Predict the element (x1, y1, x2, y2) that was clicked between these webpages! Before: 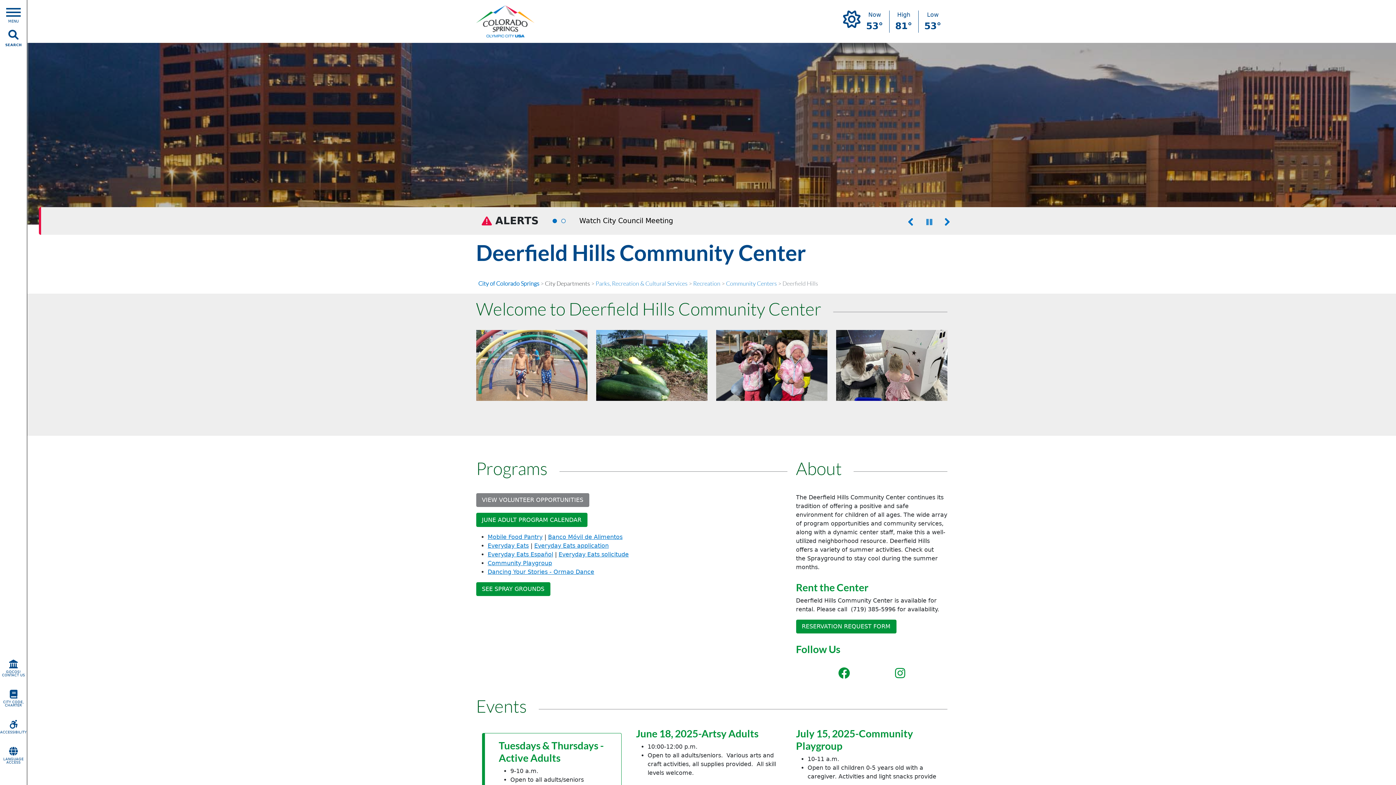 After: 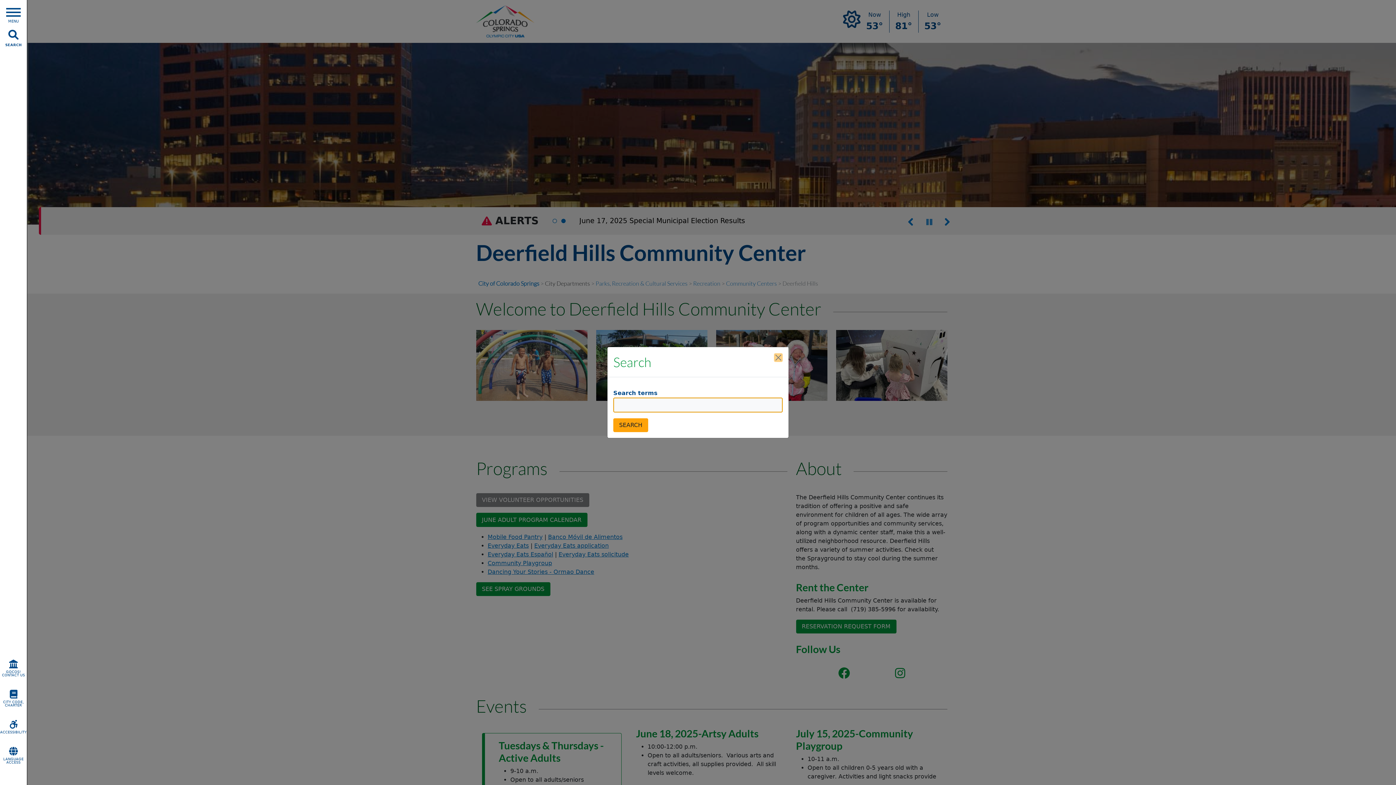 Action: label: SEARCH bbox: (5, 28, 21, 47)